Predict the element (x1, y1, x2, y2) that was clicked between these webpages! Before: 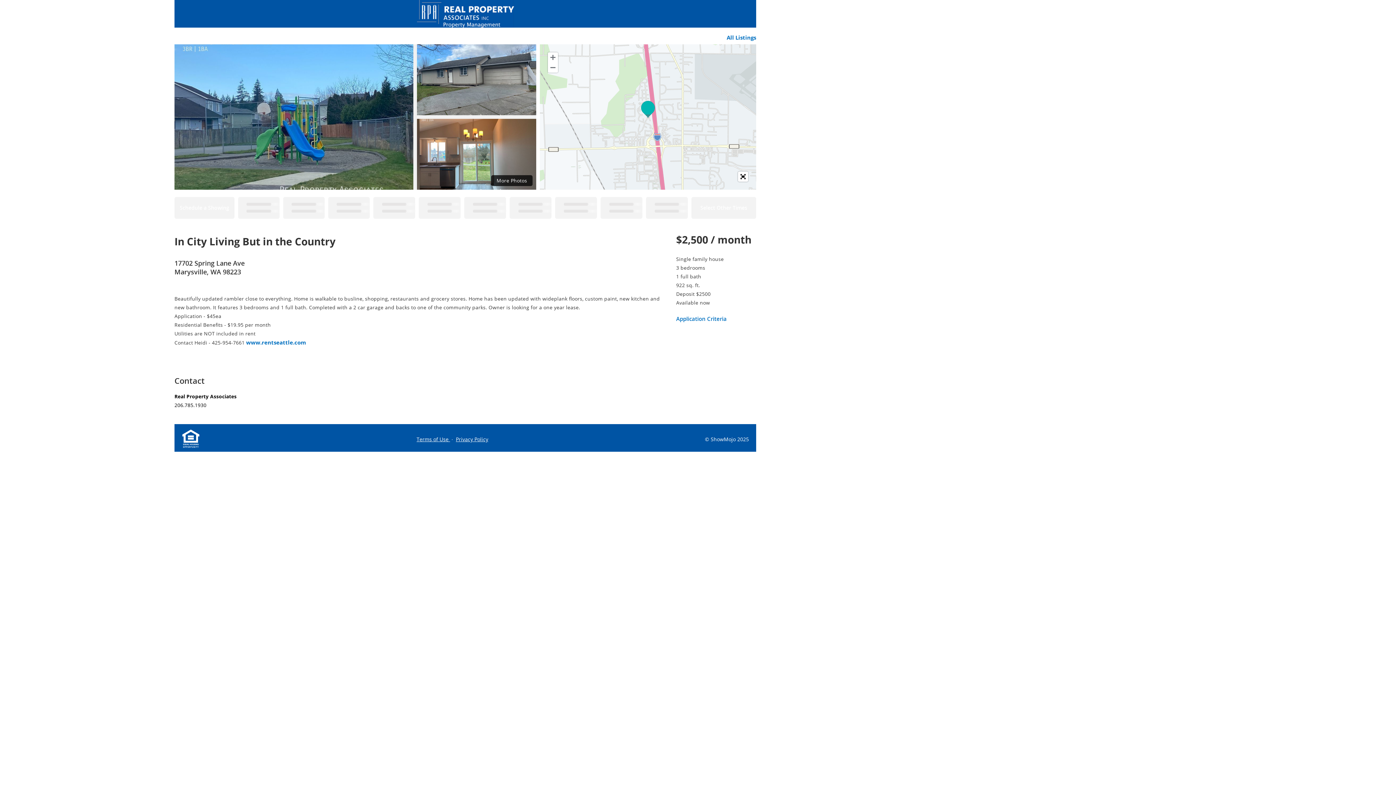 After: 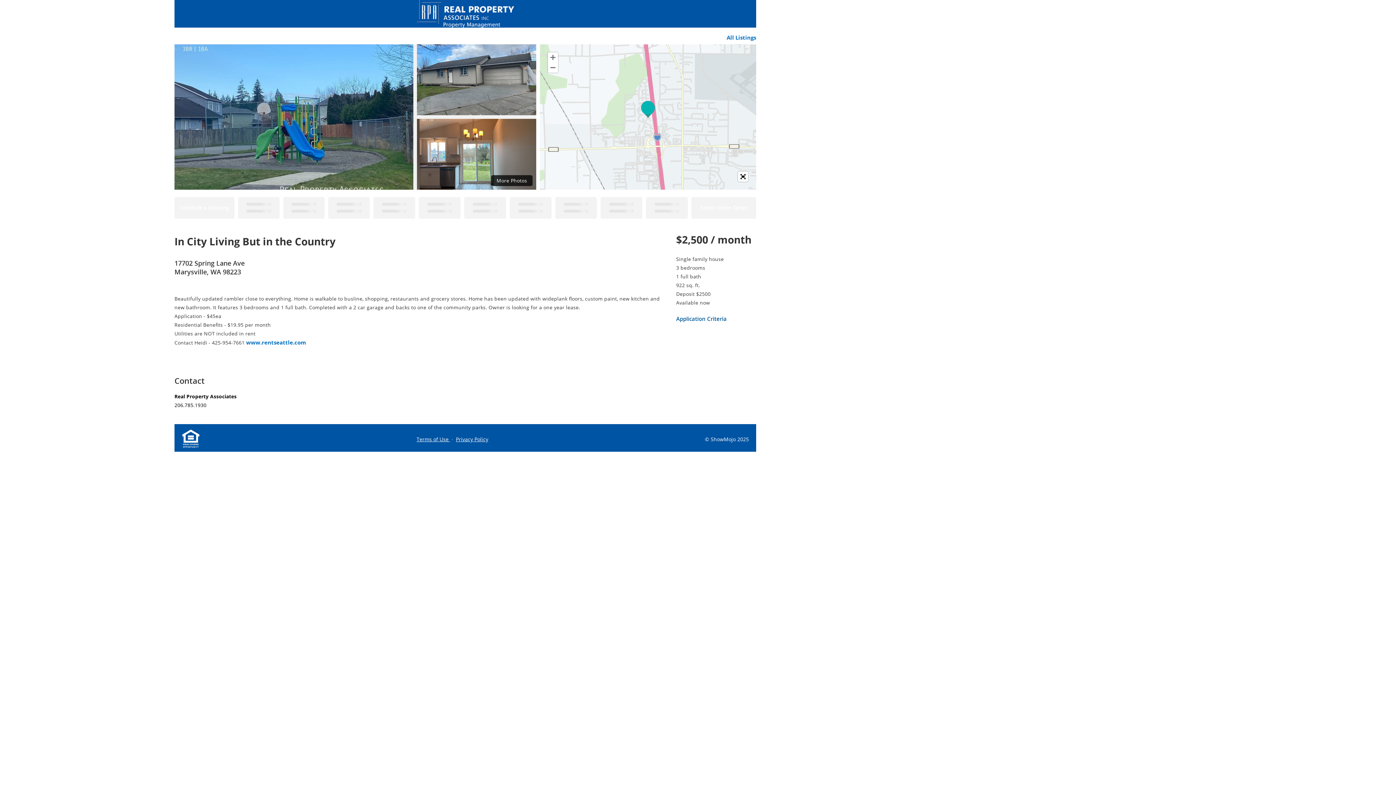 Action: label: Application Criteria bbox: (676, 315, 726, 322)